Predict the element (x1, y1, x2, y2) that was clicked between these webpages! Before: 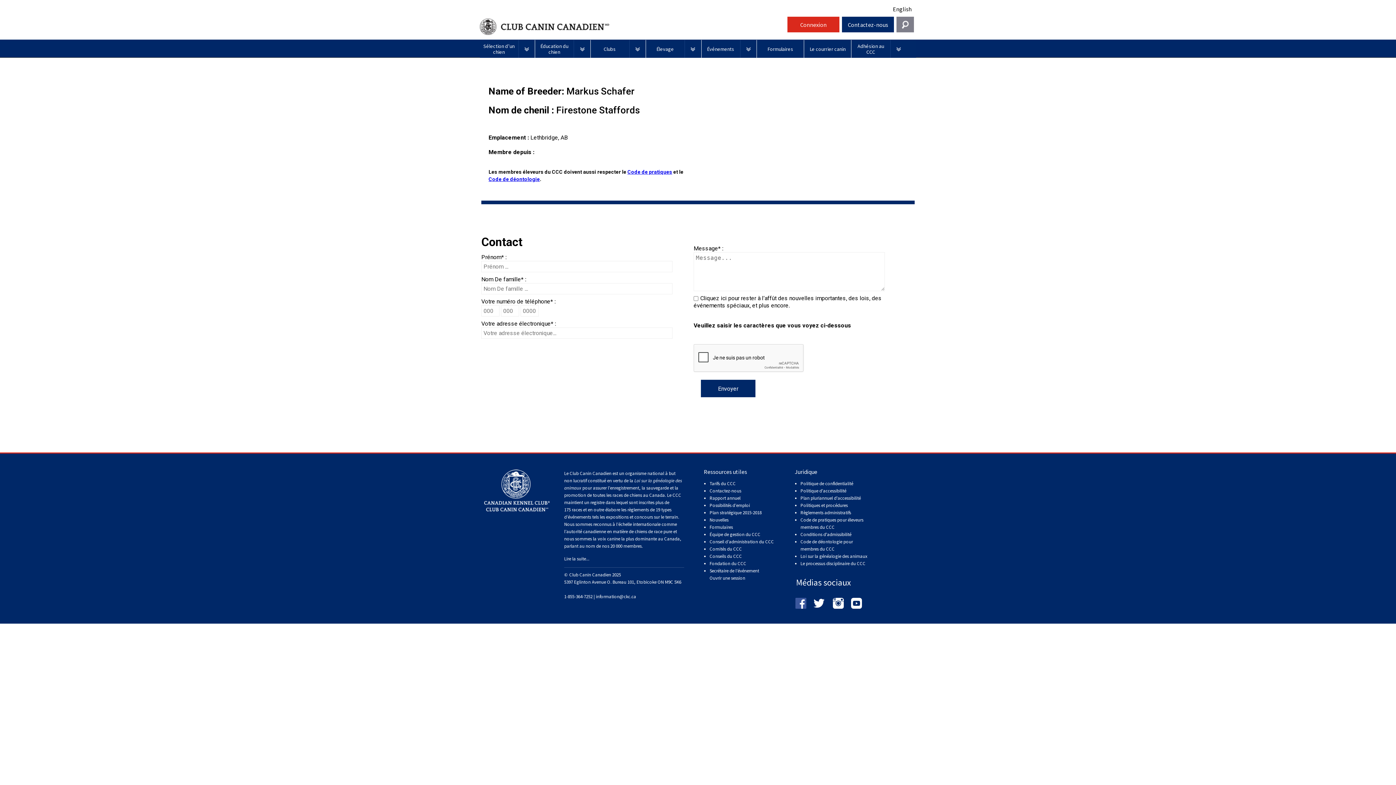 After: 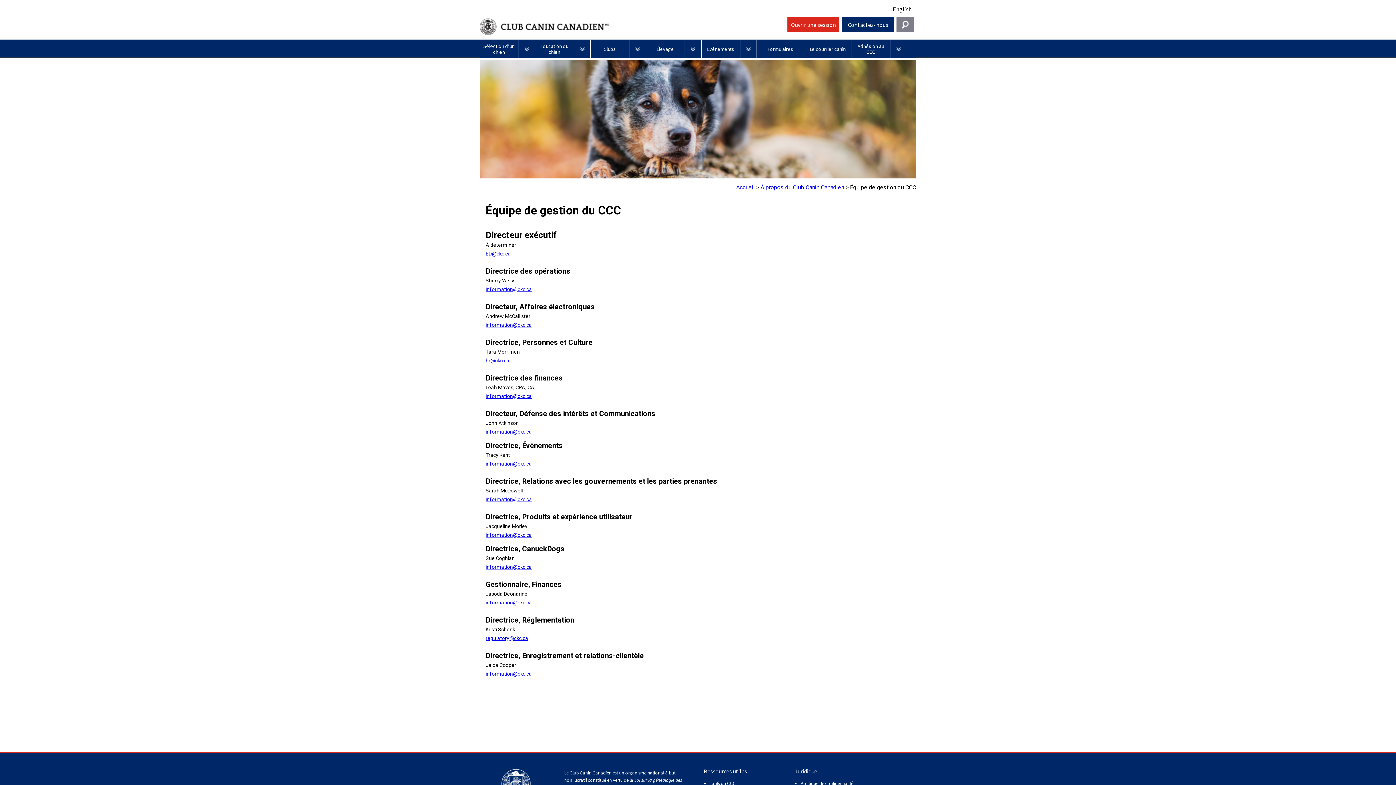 Action: bbox: (709, 531, 777, 538) label: Équipe de gestion du CCC